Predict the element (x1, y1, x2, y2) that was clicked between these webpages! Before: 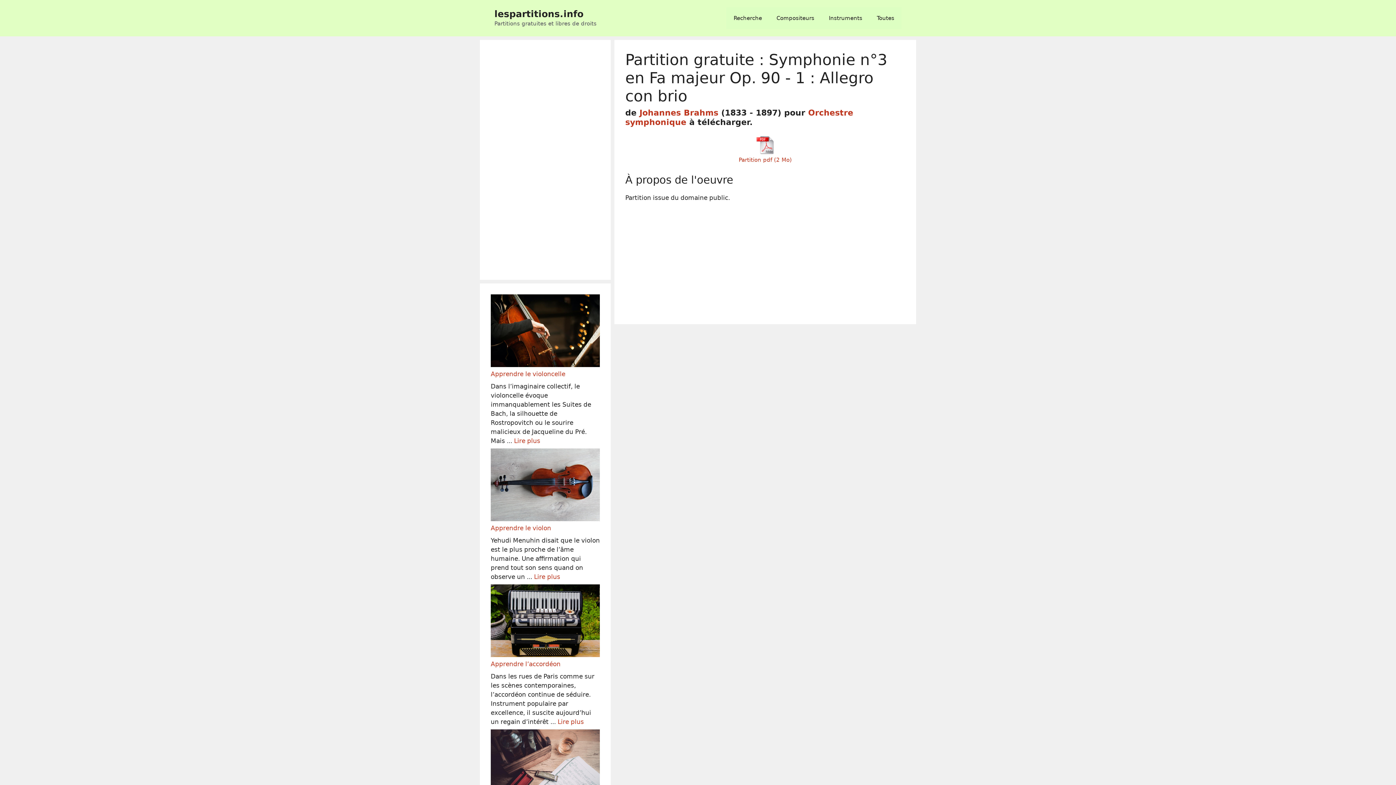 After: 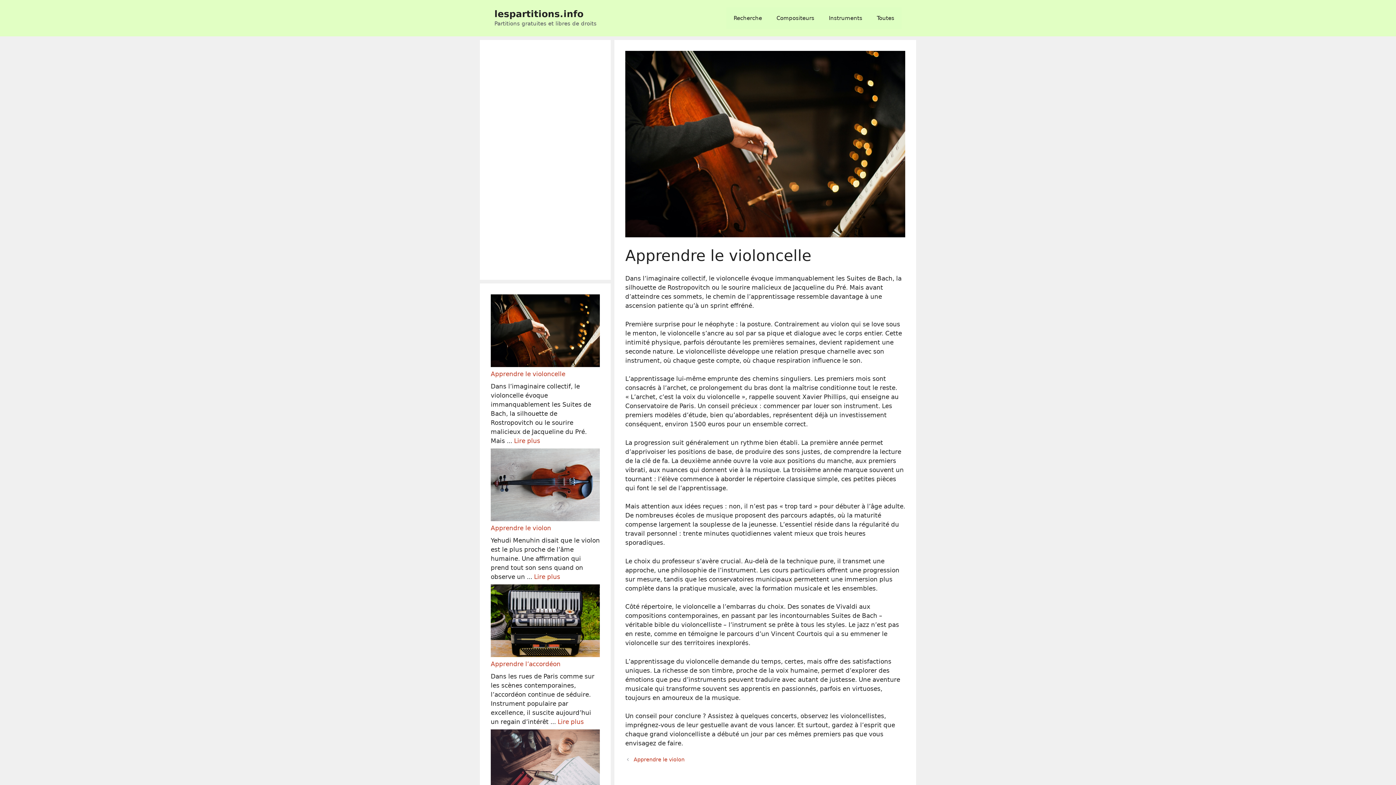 Action: label: En savoir plus sur Apprendre le violoncelle bbox: (514, 437, 540, 444)